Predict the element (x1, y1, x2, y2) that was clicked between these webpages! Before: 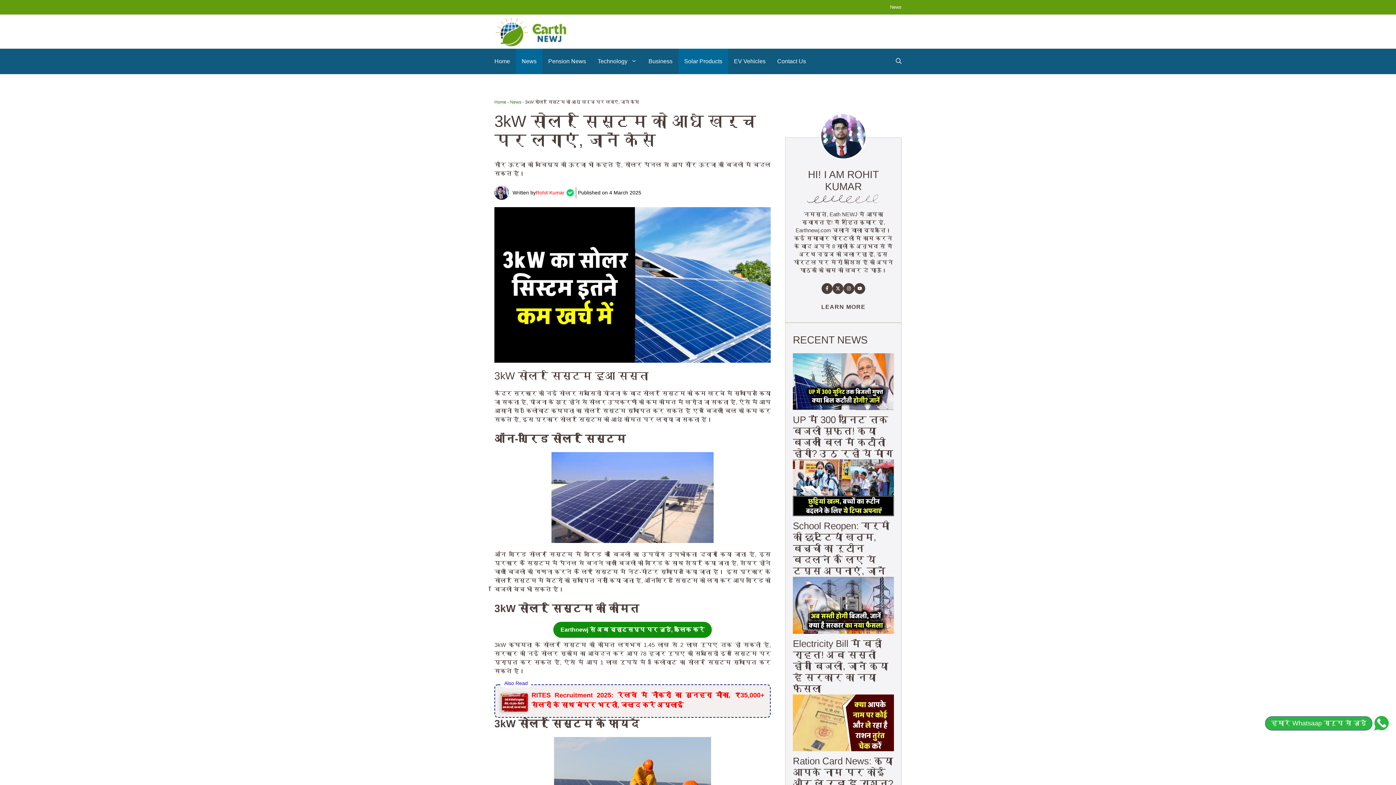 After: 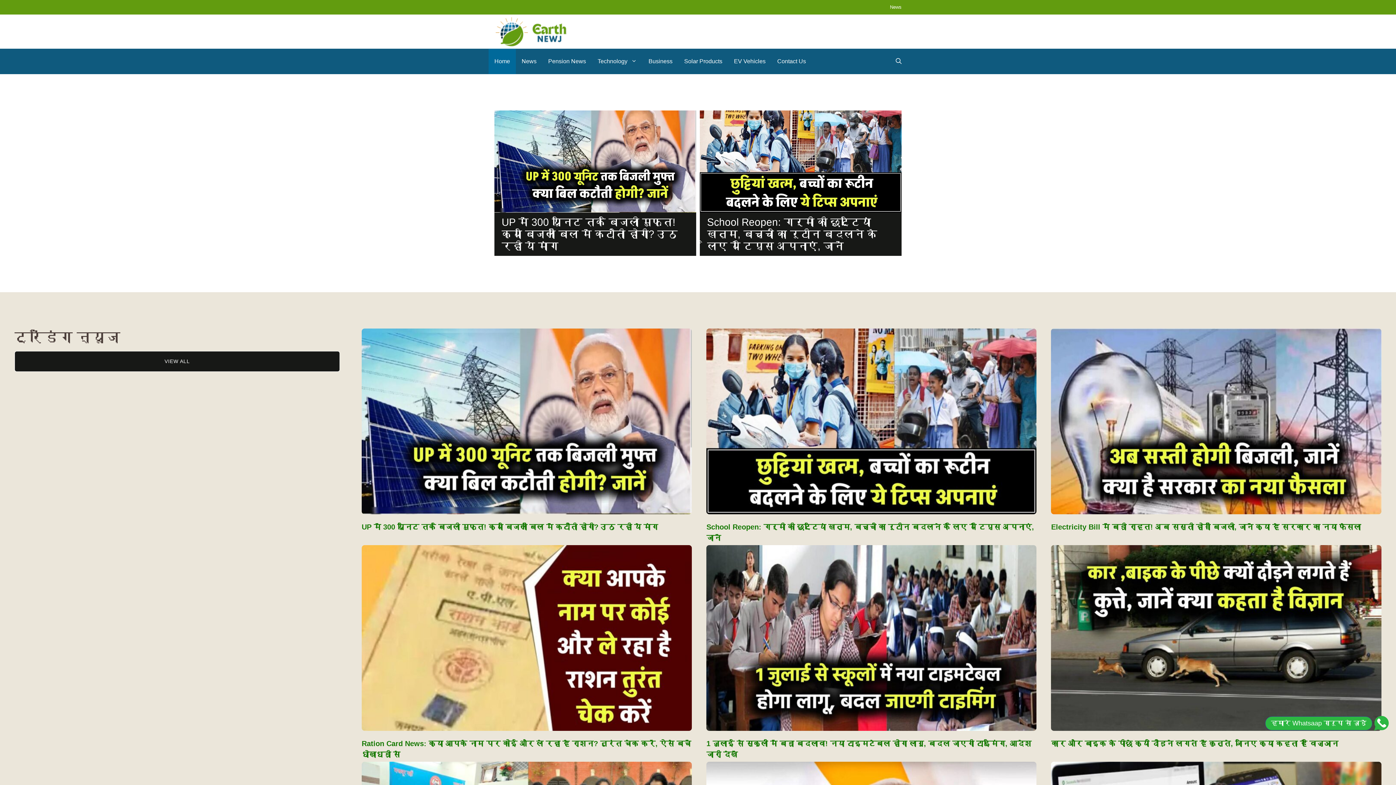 Action: bbox: (488, 48, 516, 74) label: Home